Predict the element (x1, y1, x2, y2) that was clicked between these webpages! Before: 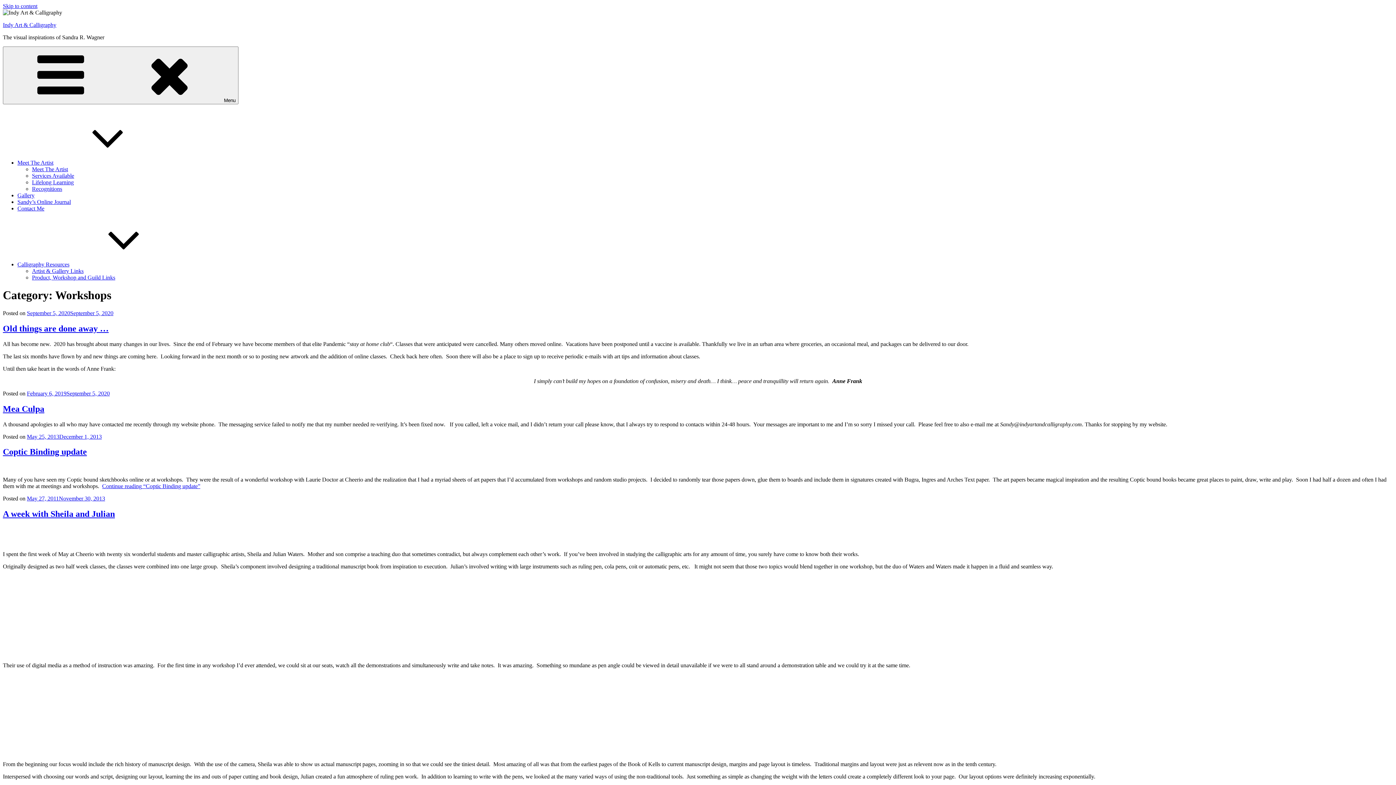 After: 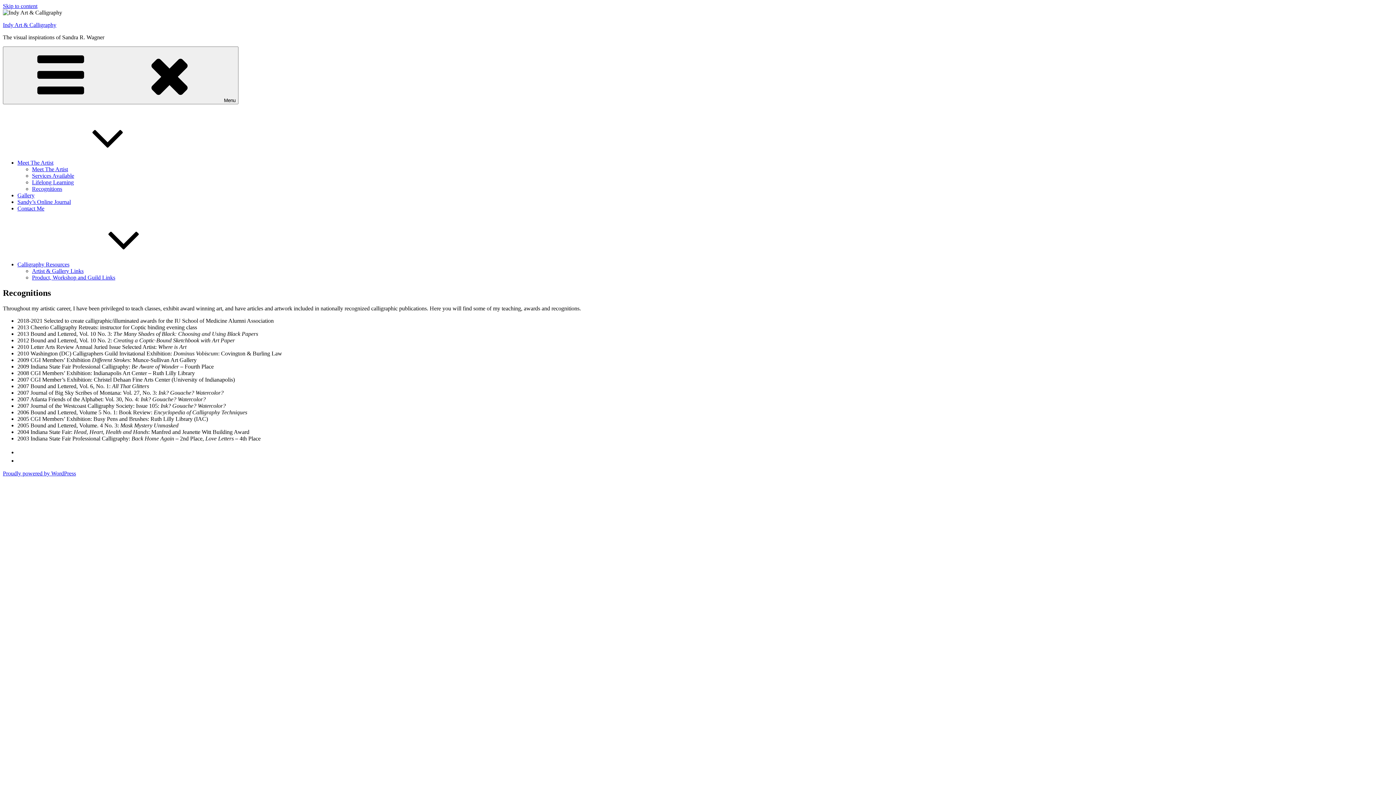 Action: bbox: (32, 185, 62, 192) label: Recognitions